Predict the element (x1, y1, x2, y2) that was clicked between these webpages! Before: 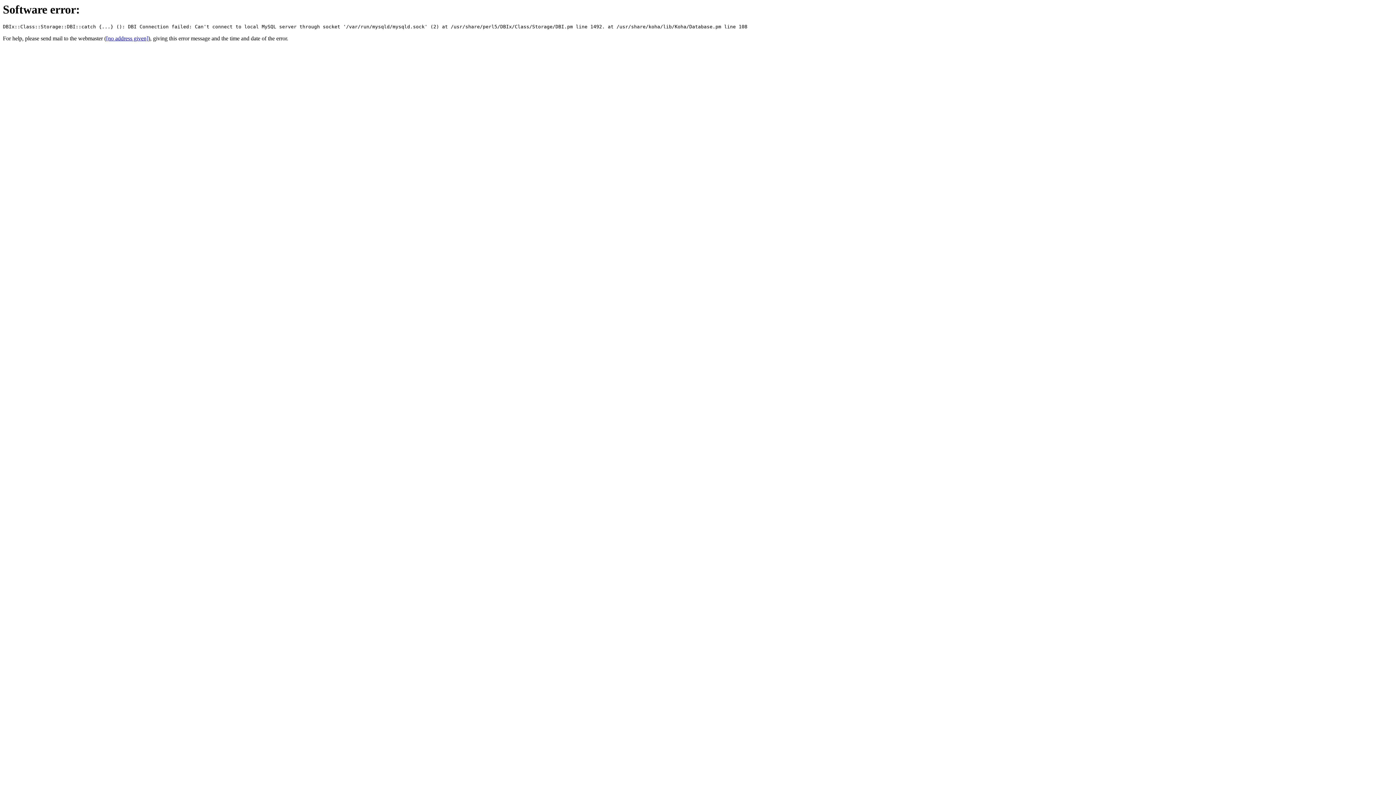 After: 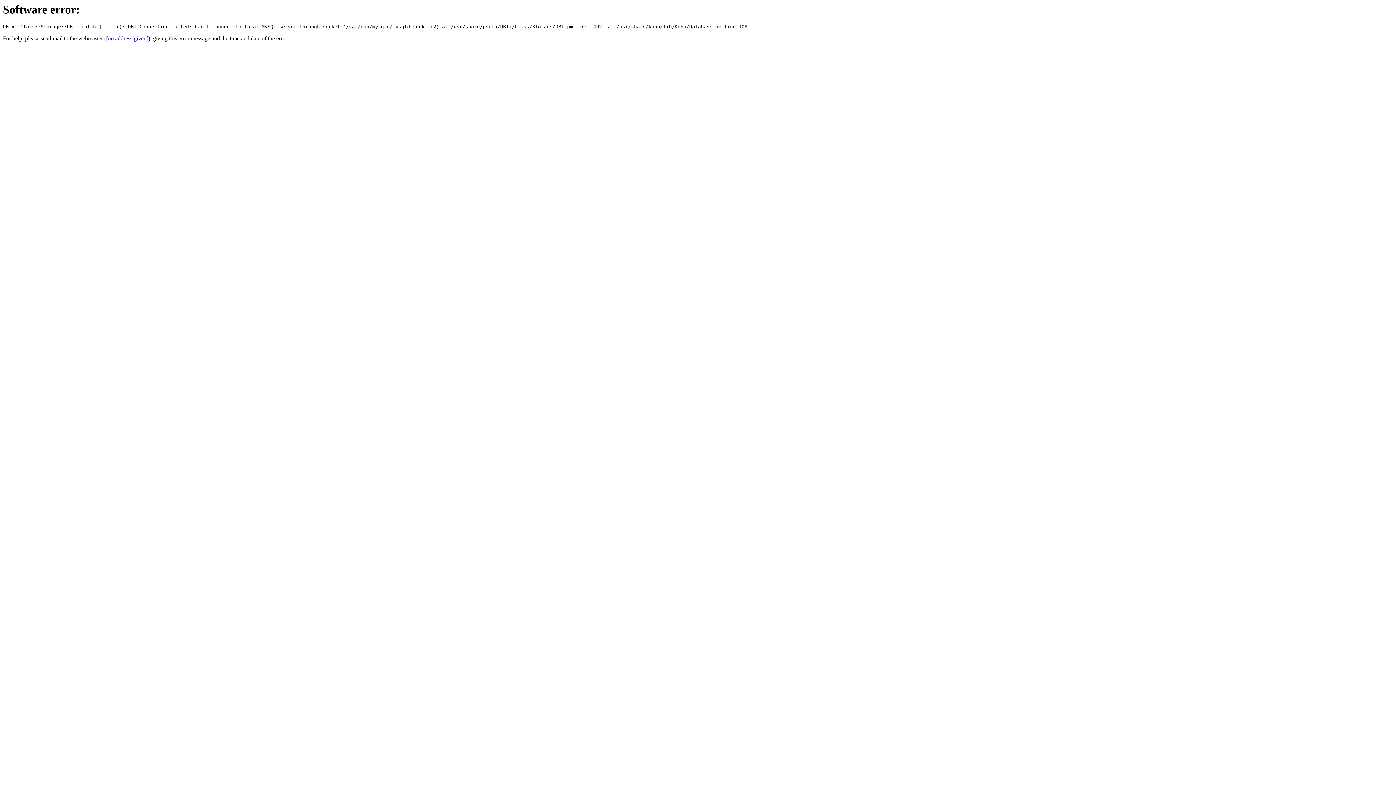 Action: label: [no address given] bbox: (106, 35, 148, 41)